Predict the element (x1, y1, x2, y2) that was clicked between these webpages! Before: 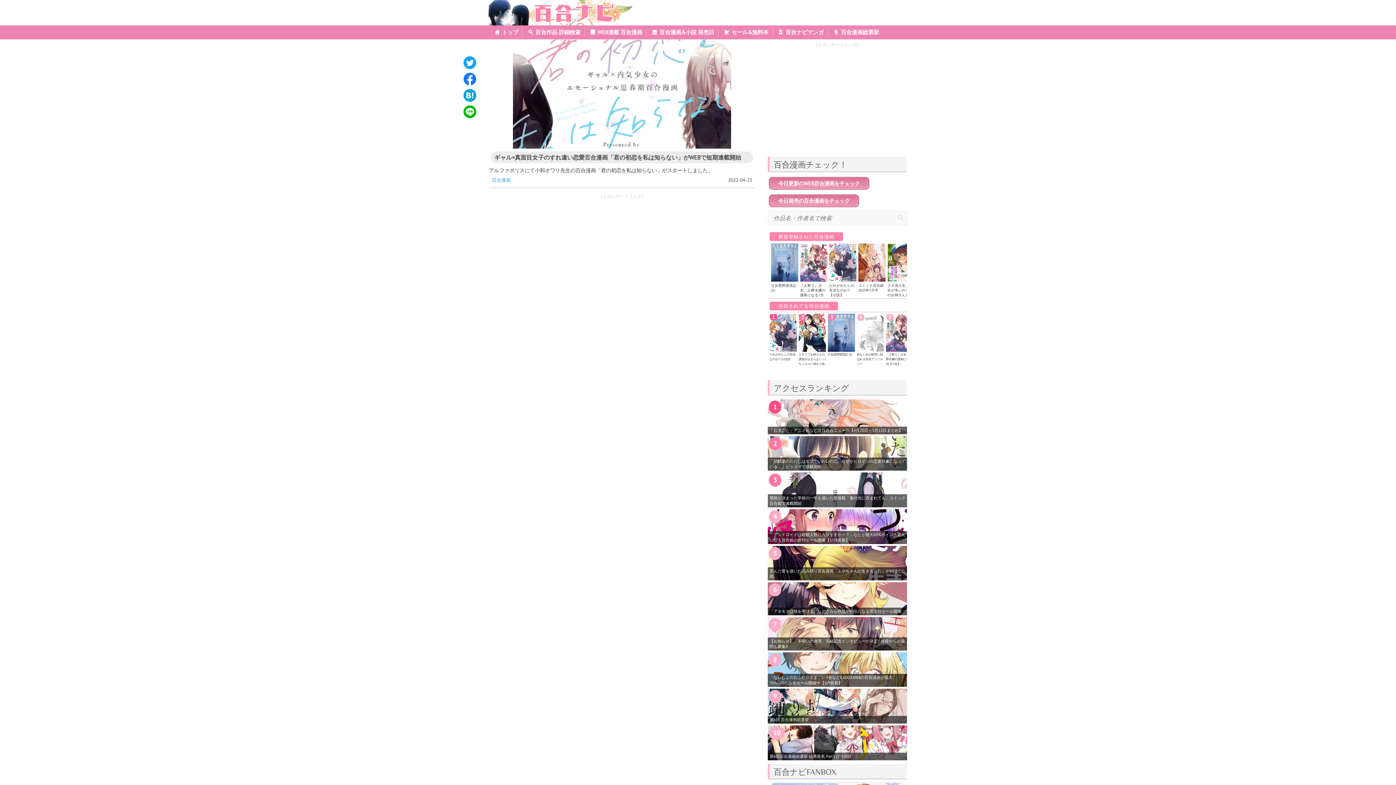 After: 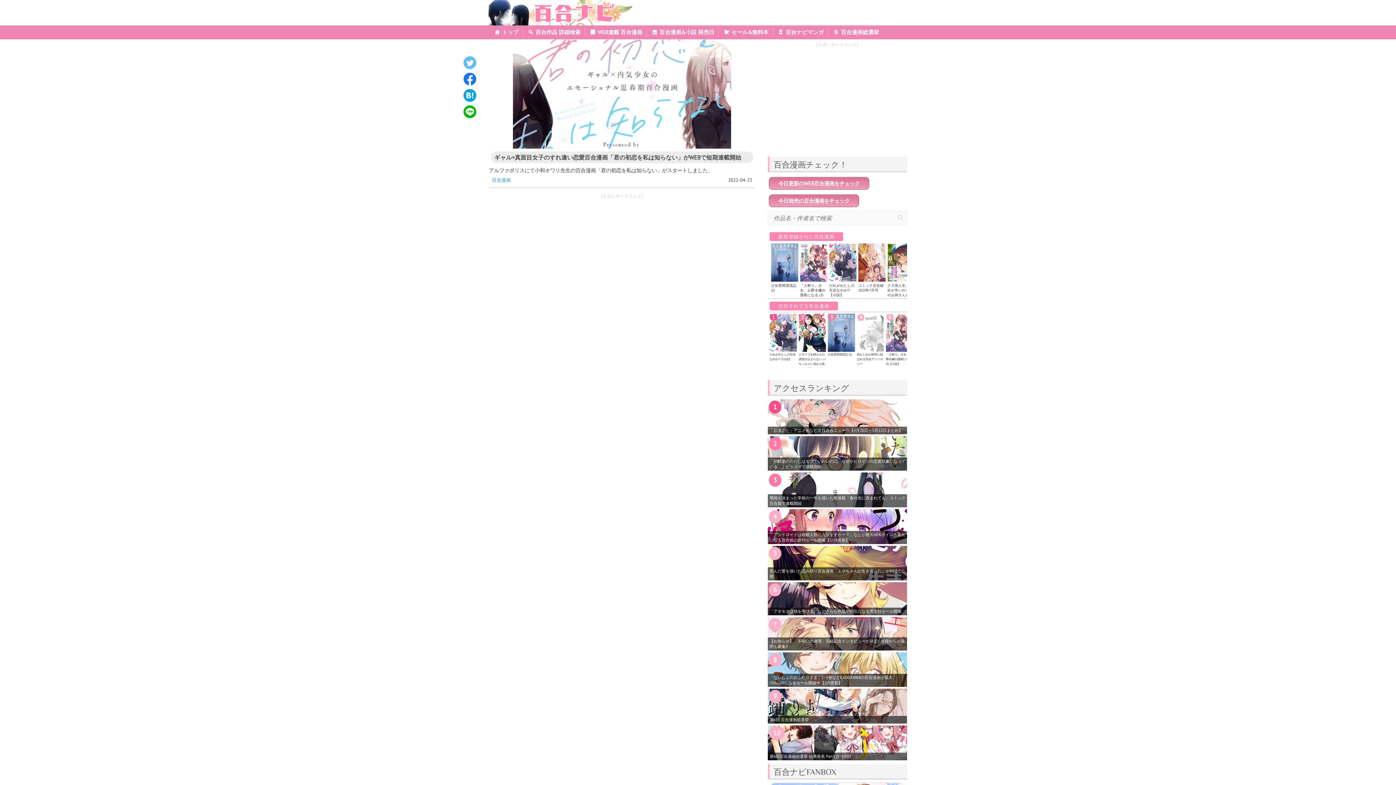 Action: bbox: (463, 57, 476, 64)